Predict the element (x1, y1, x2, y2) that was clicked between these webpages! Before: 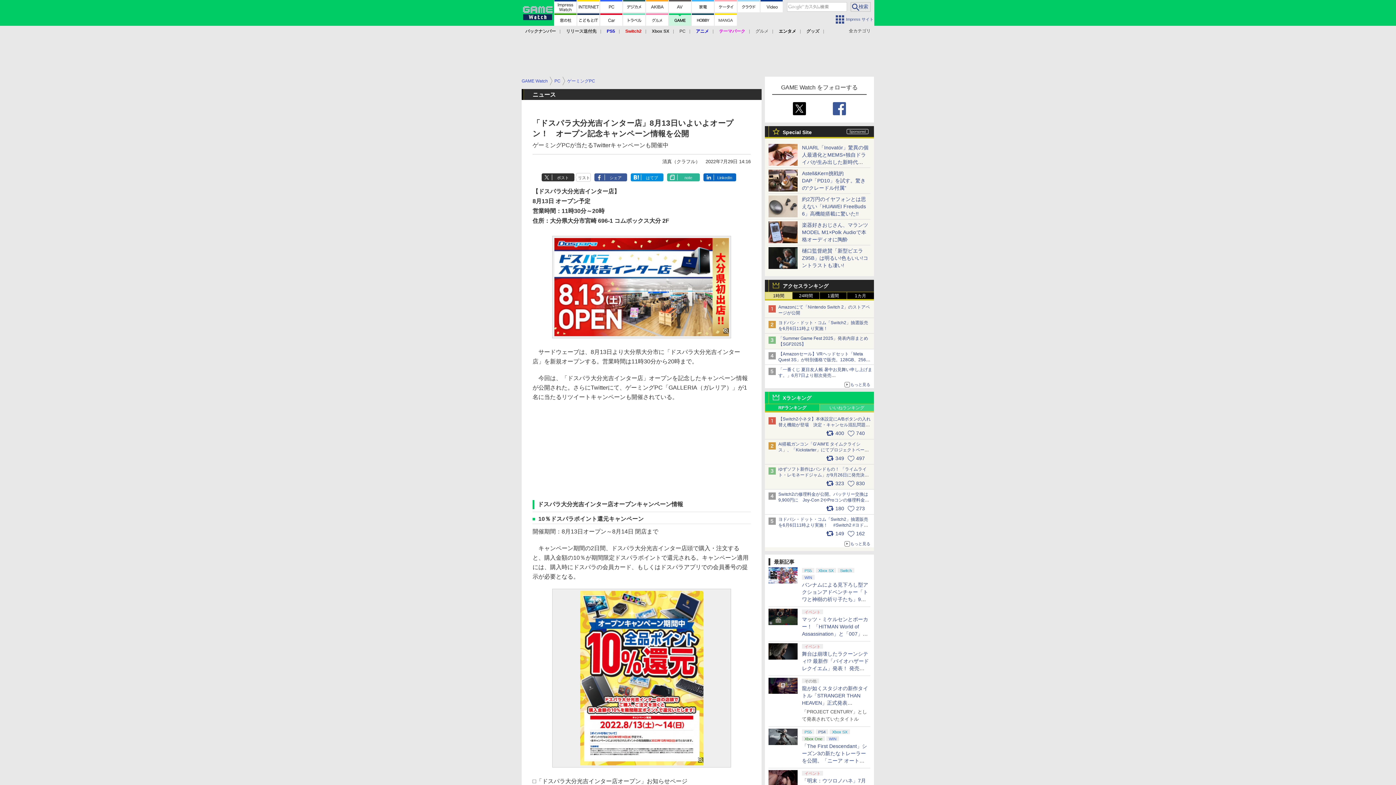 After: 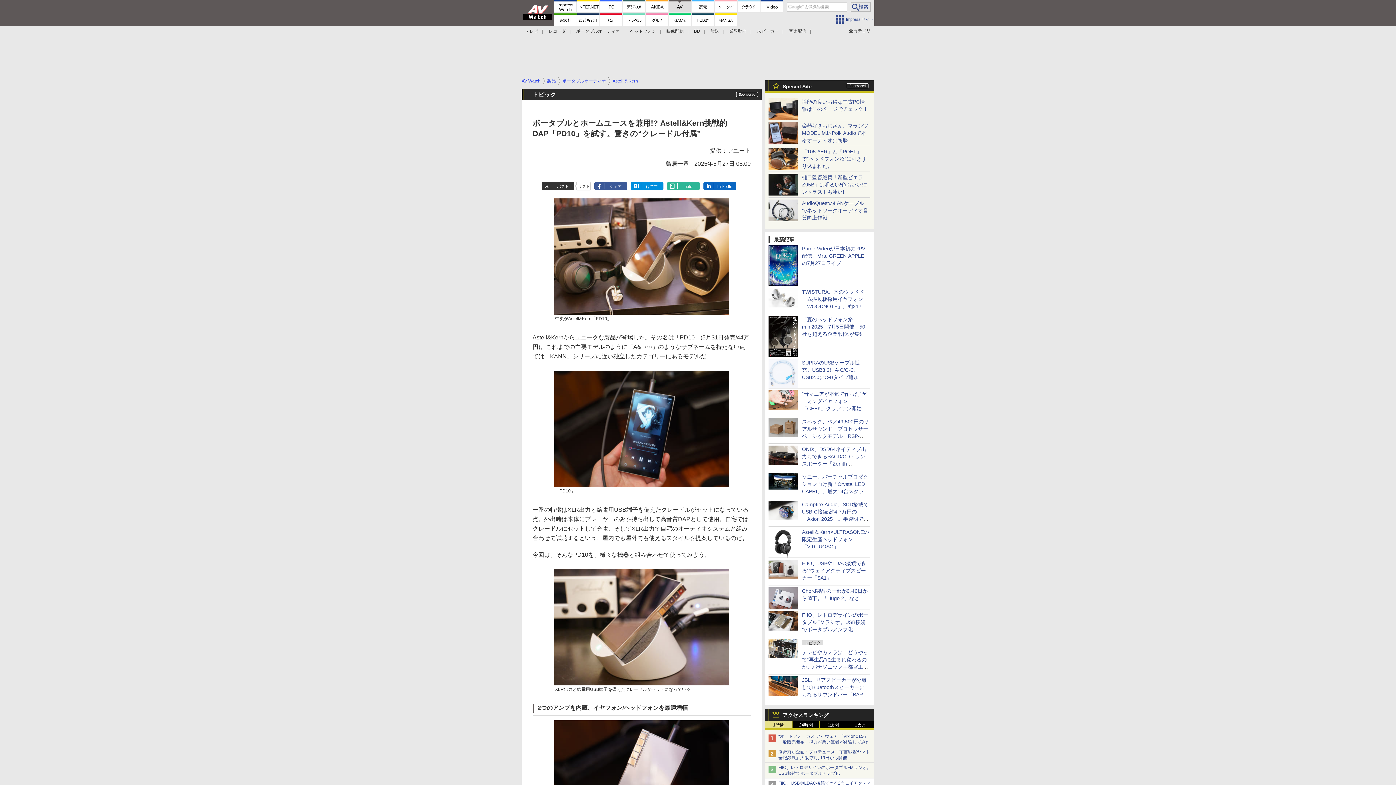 Action: bbox: (768, 184, 797, 190)